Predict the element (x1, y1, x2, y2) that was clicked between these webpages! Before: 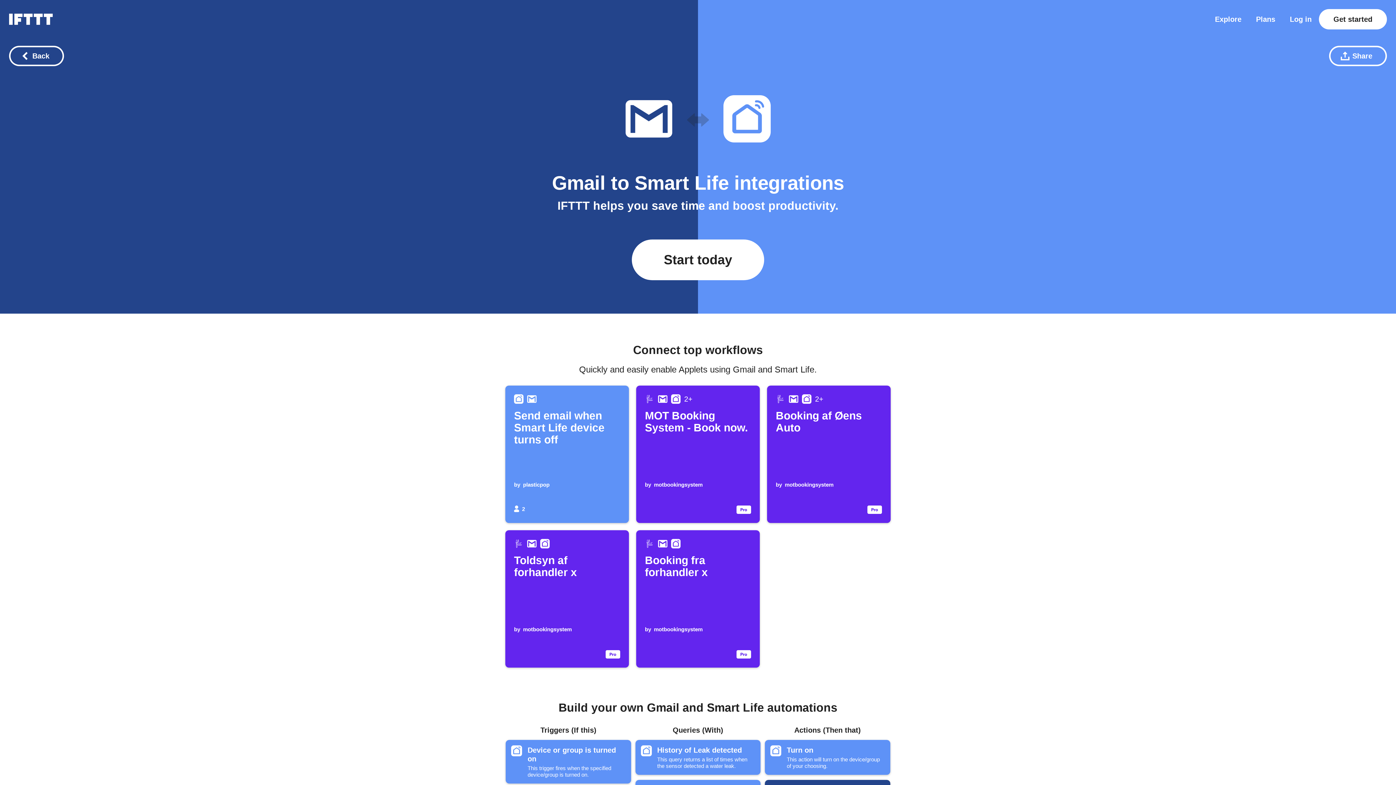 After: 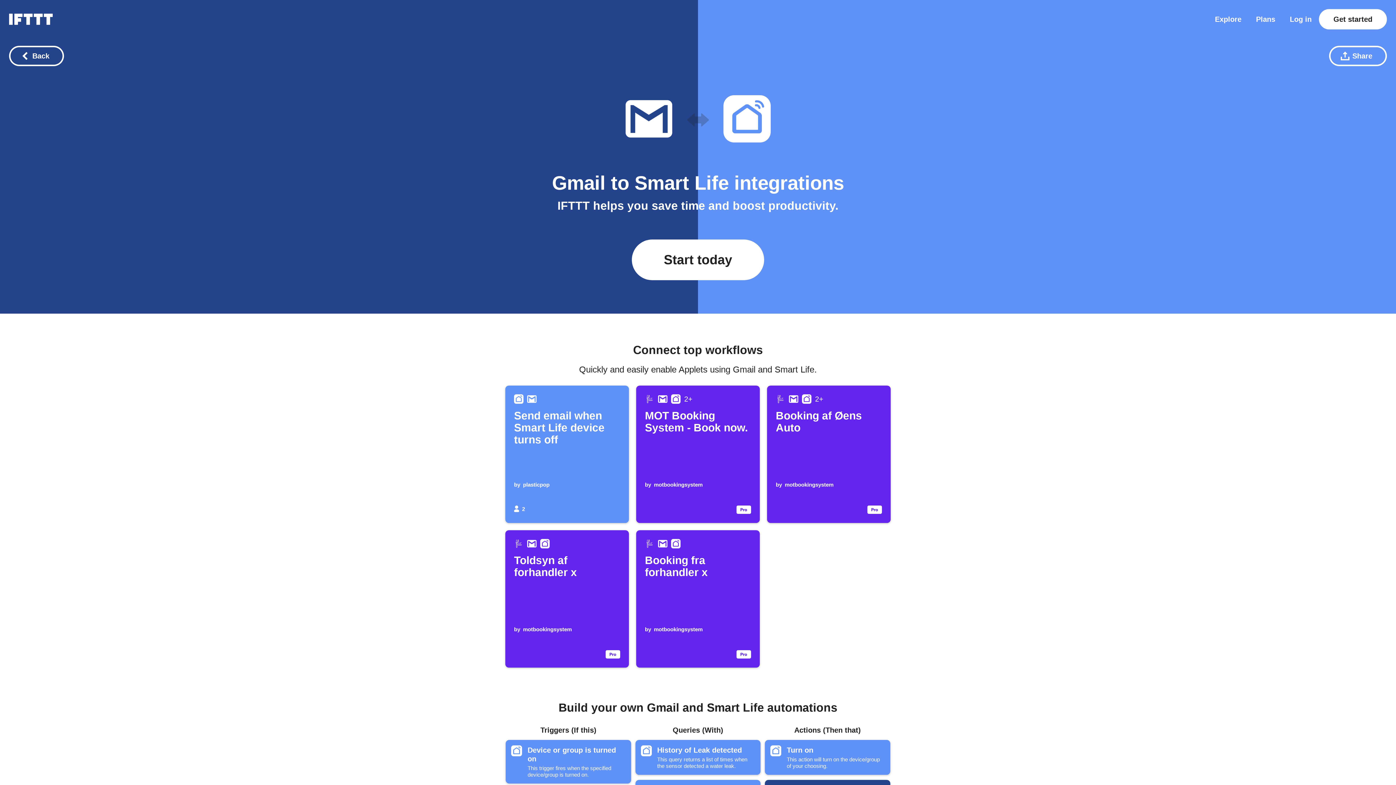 Action: label: share bbox: (1329, 45, 1387, 66)